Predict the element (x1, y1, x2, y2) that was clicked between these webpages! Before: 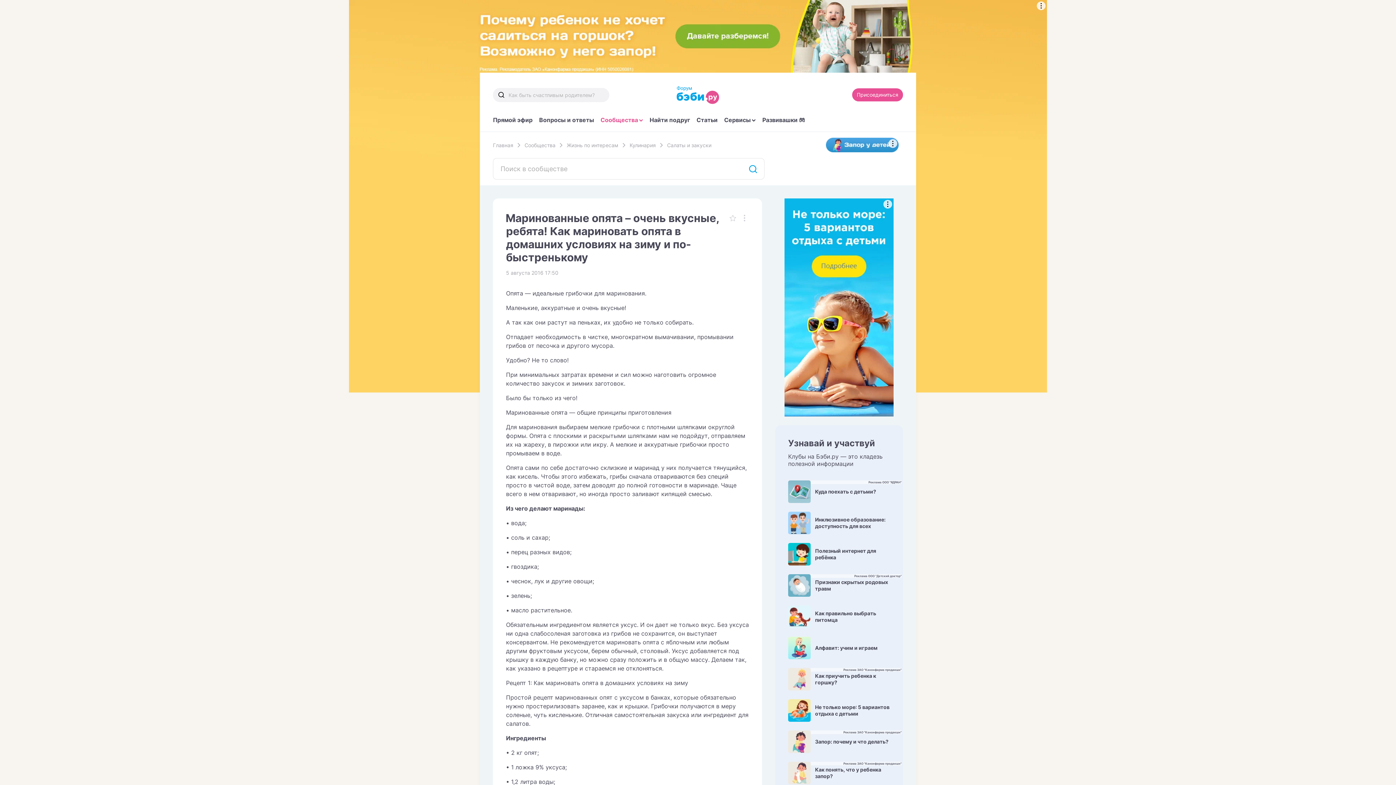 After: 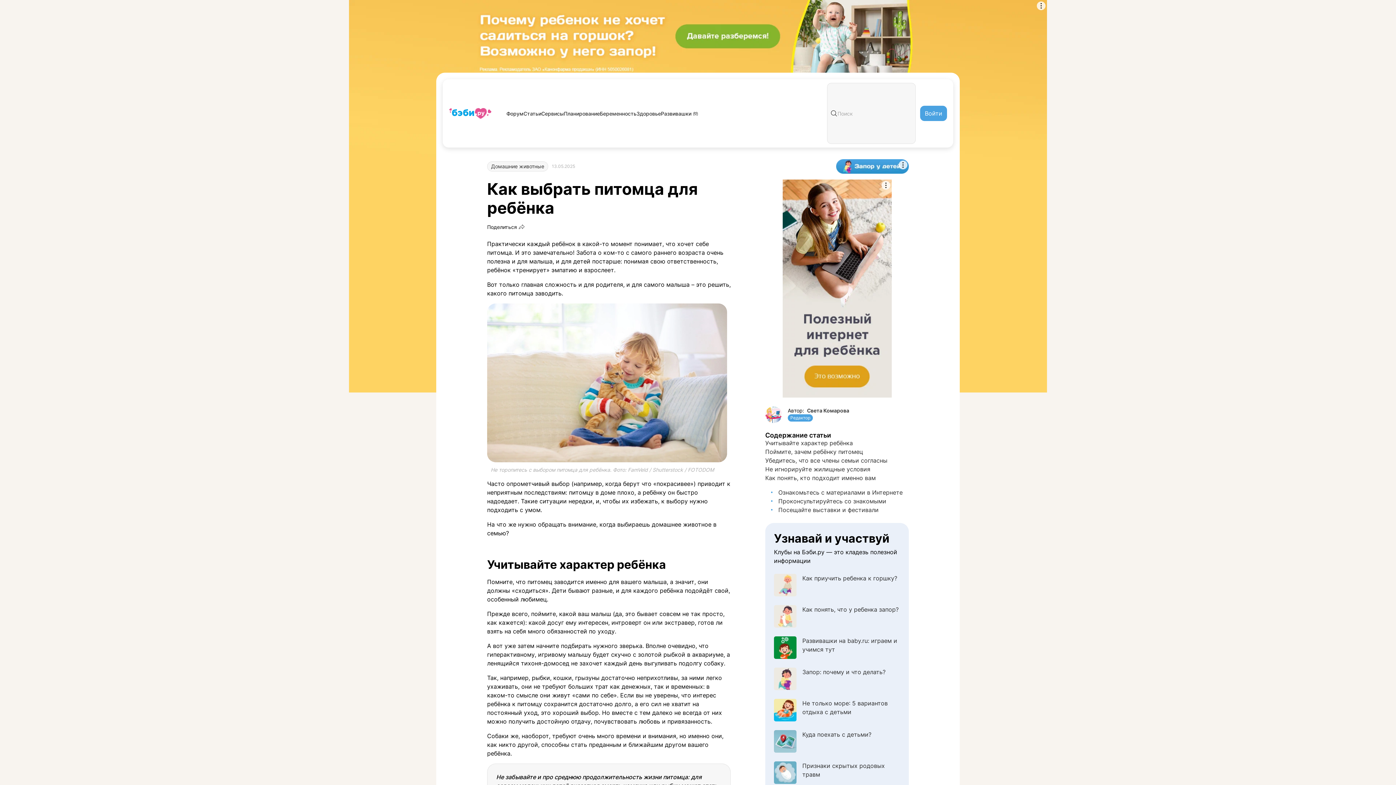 Action: label: Как правильно выбрать питомца bbox: (788, 605, 890, 628)